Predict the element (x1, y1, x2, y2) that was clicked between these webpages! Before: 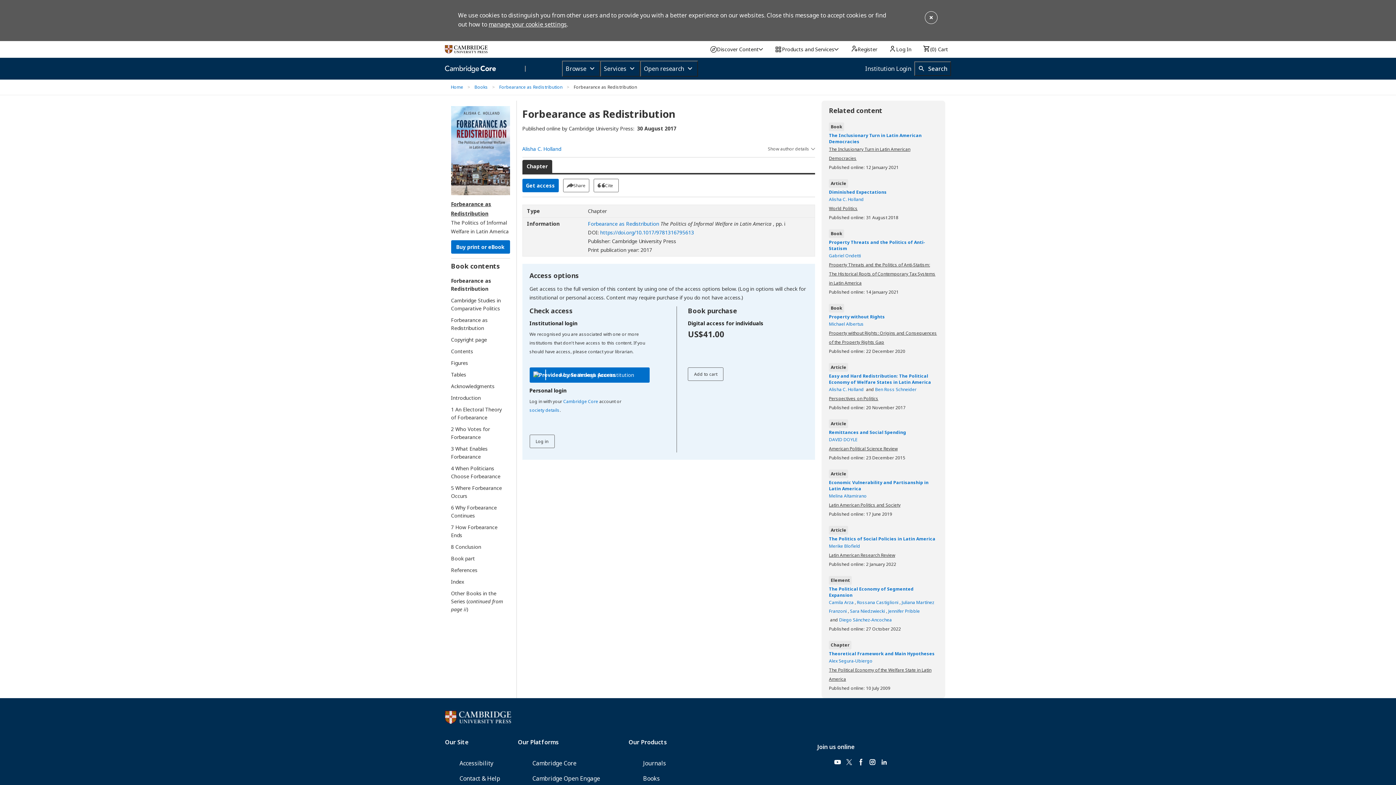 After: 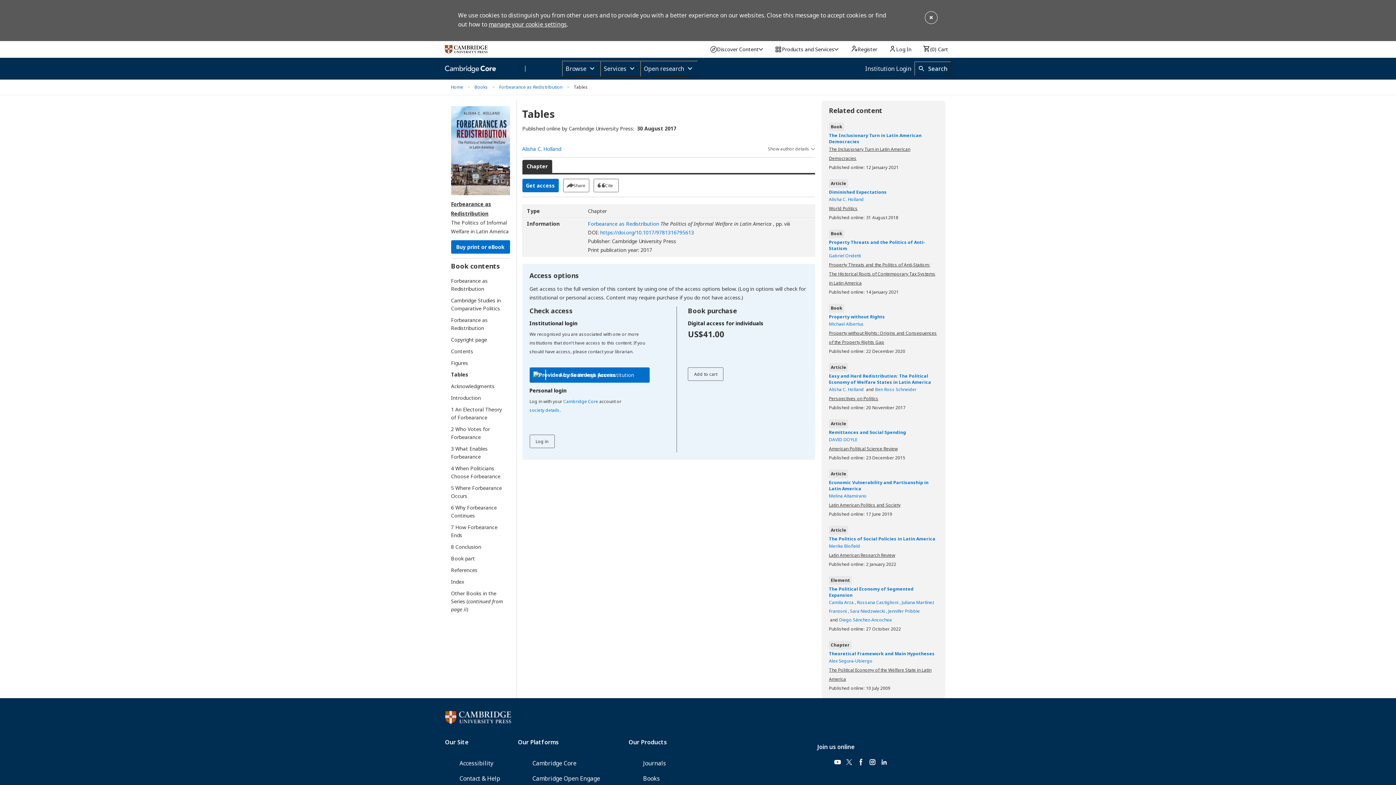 Action: label: Tables bbox: (451, 370, 503, 378)